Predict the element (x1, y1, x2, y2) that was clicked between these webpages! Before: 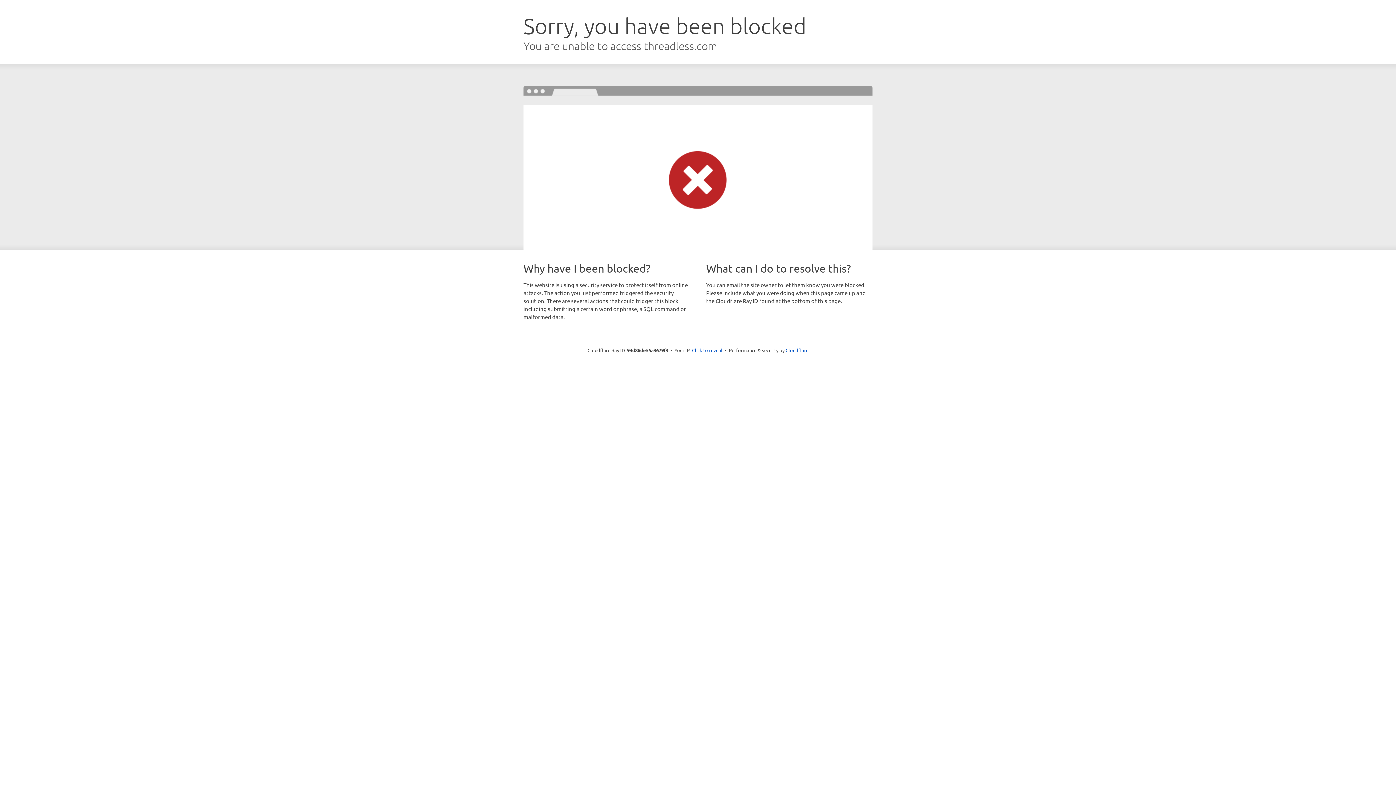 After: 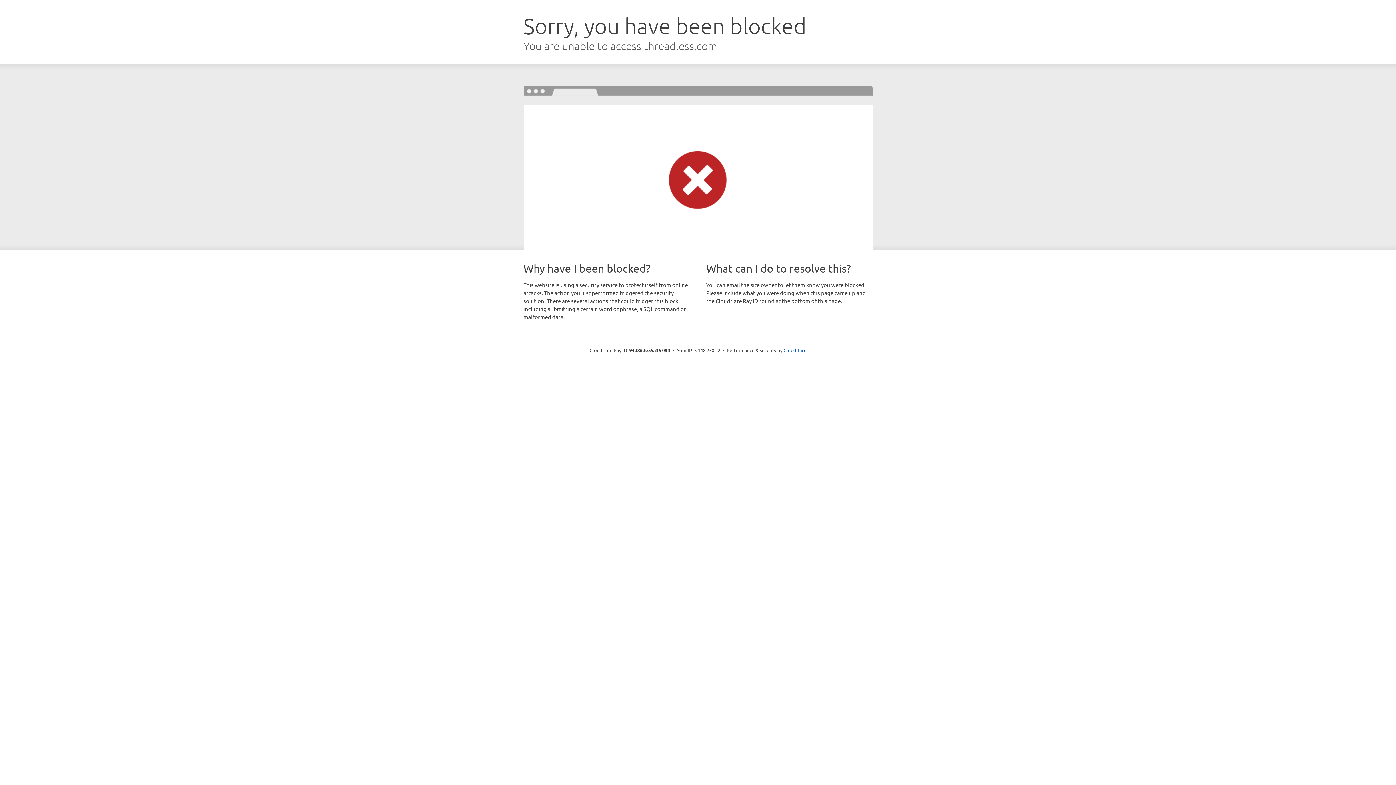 Action: bbox: (692, 346, 722, 353) label: Click to reveal